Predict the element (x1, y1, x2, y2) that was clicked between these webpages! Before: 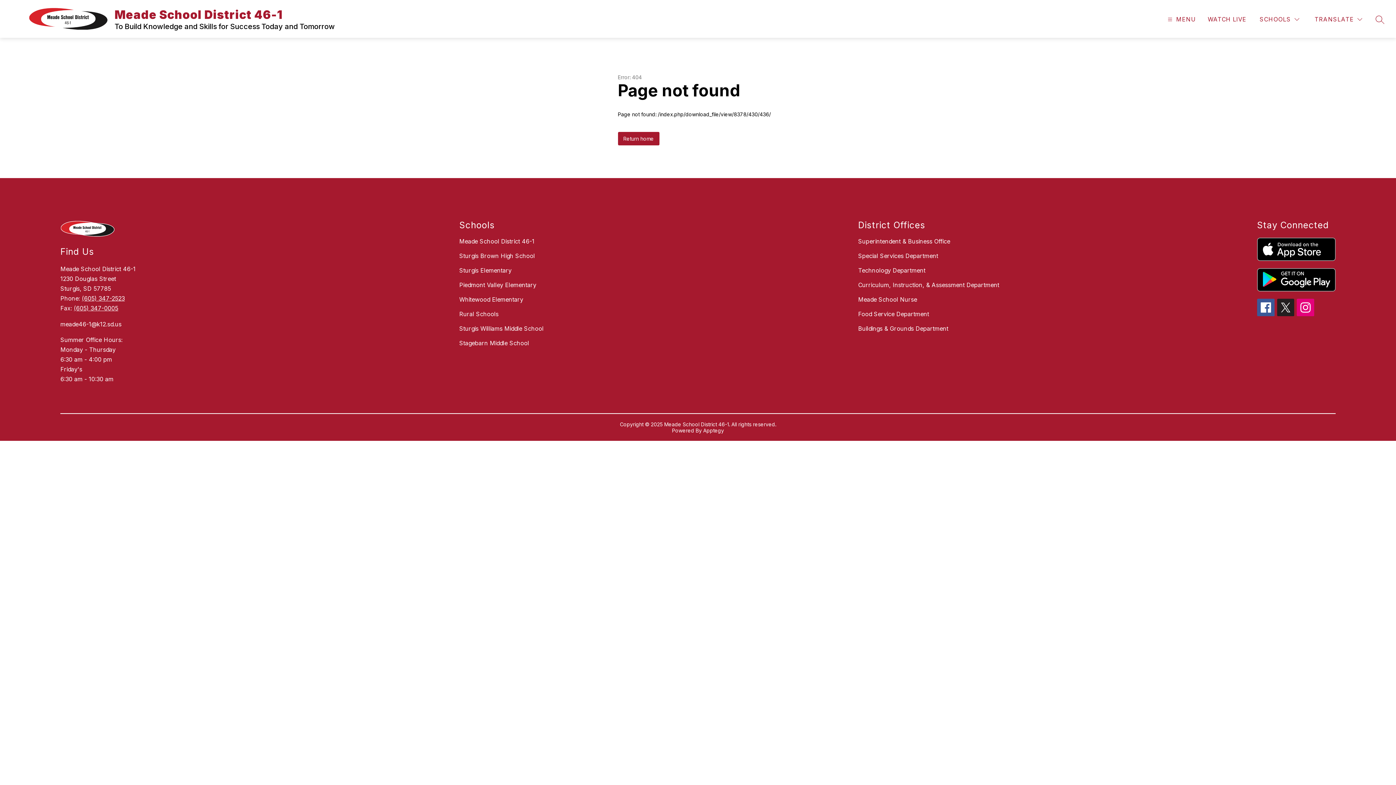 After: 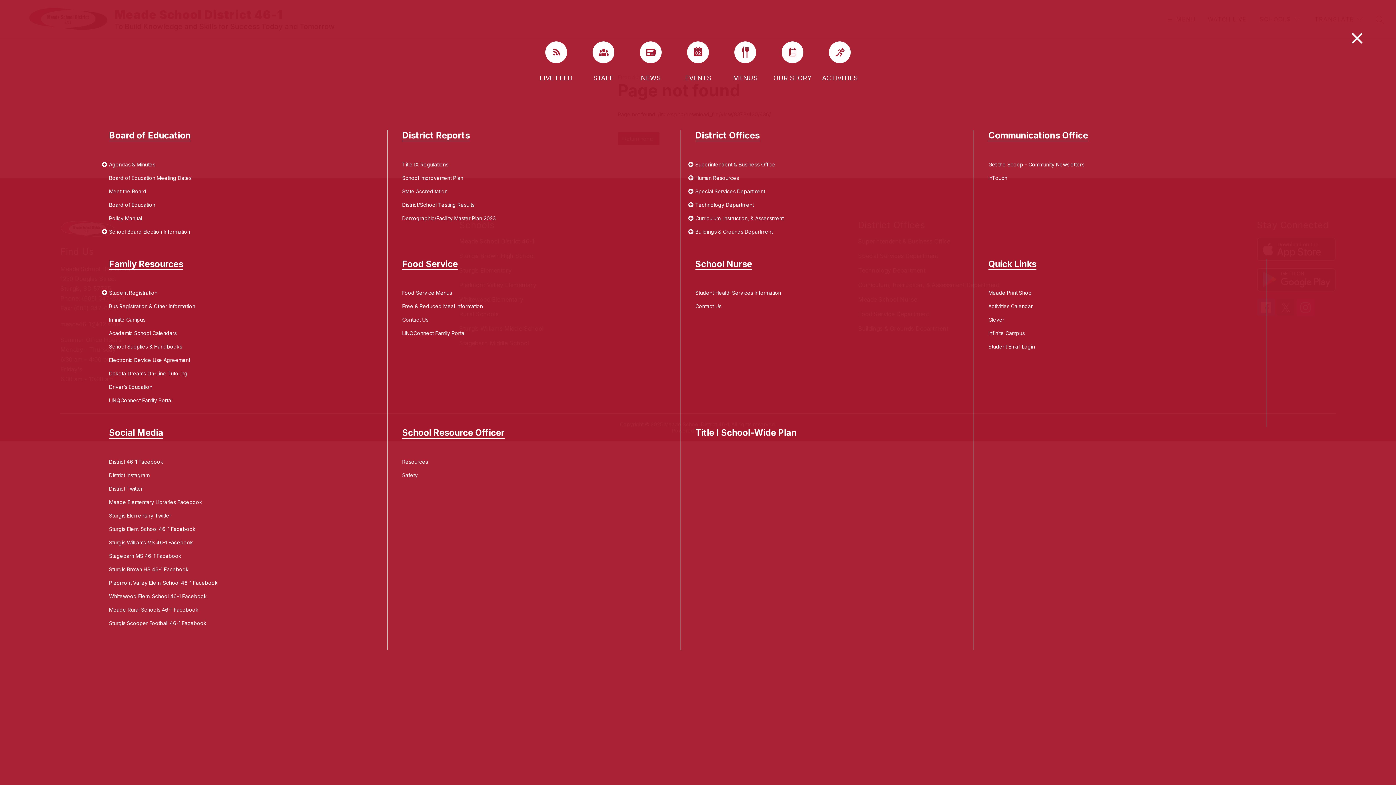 Action: label: MENU bbox: (1166, 14, 1196, 24)